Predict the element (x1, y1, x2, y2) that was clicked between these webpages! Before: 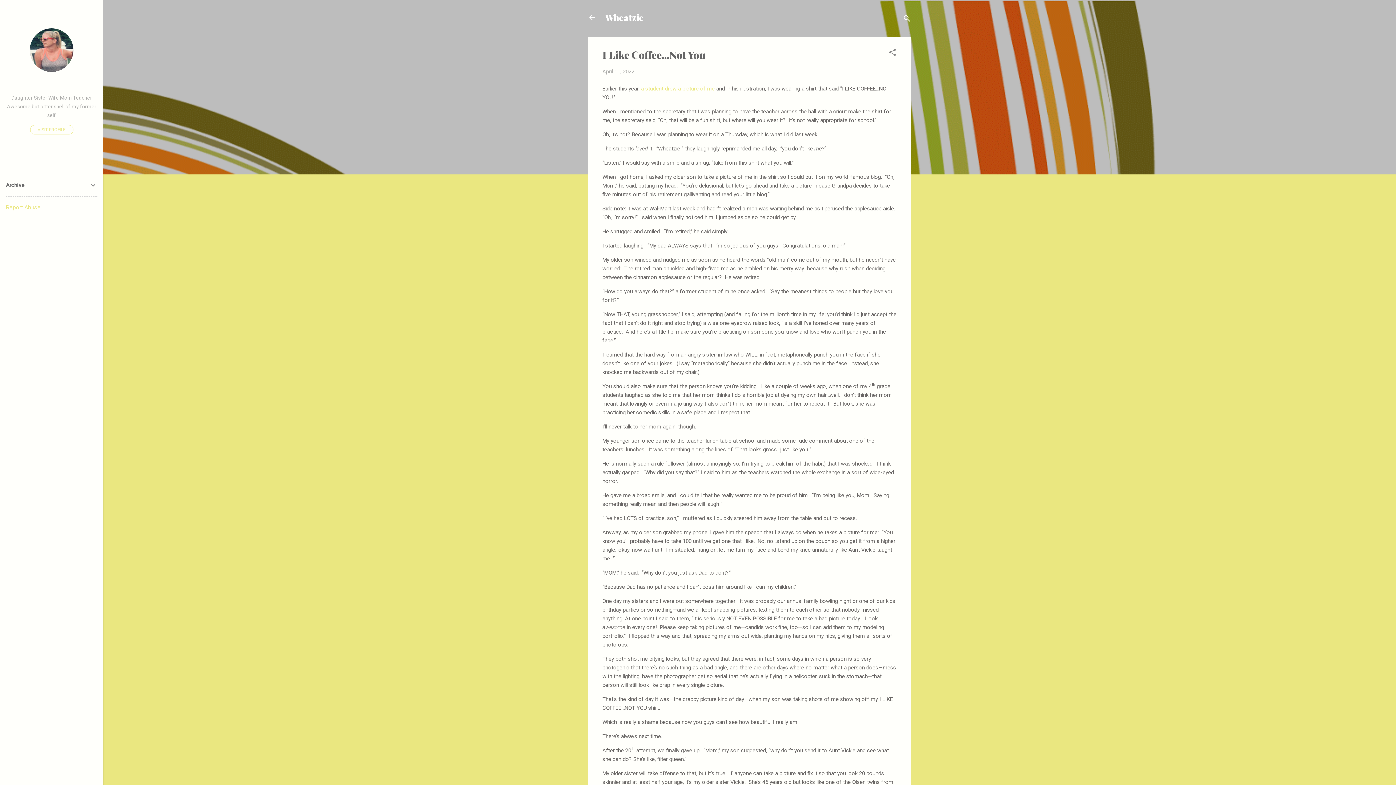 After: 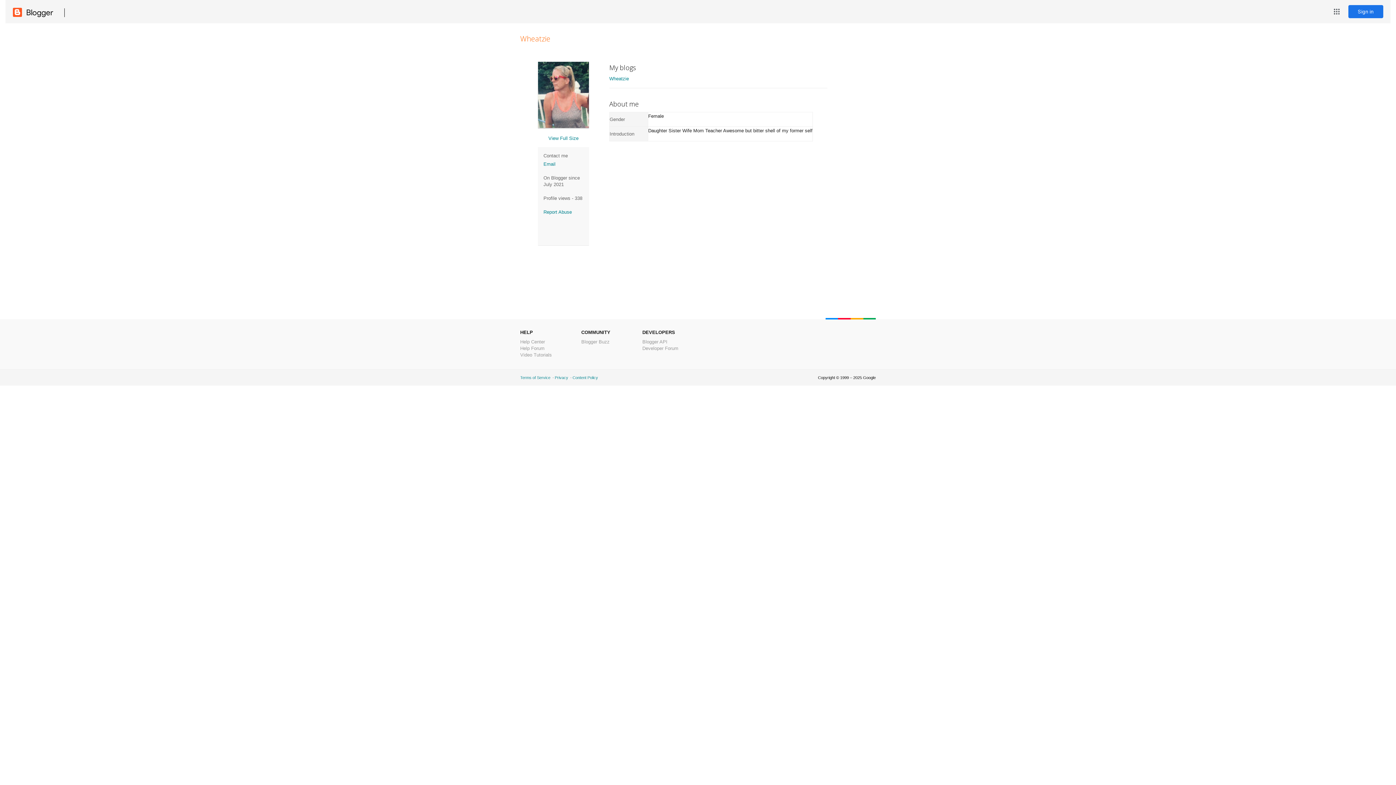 Action: label: VISIT PROFILE bbox: (30, 125, 73, 134)